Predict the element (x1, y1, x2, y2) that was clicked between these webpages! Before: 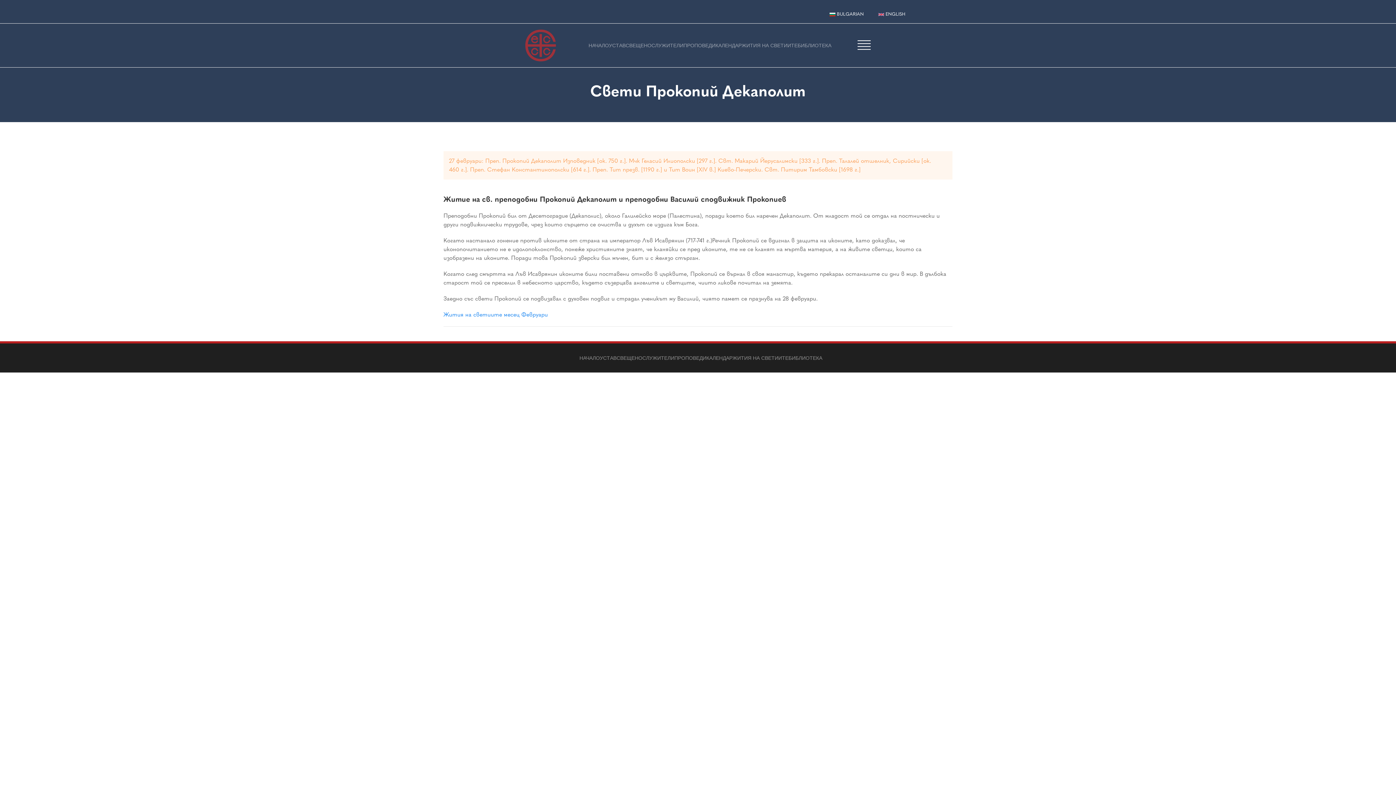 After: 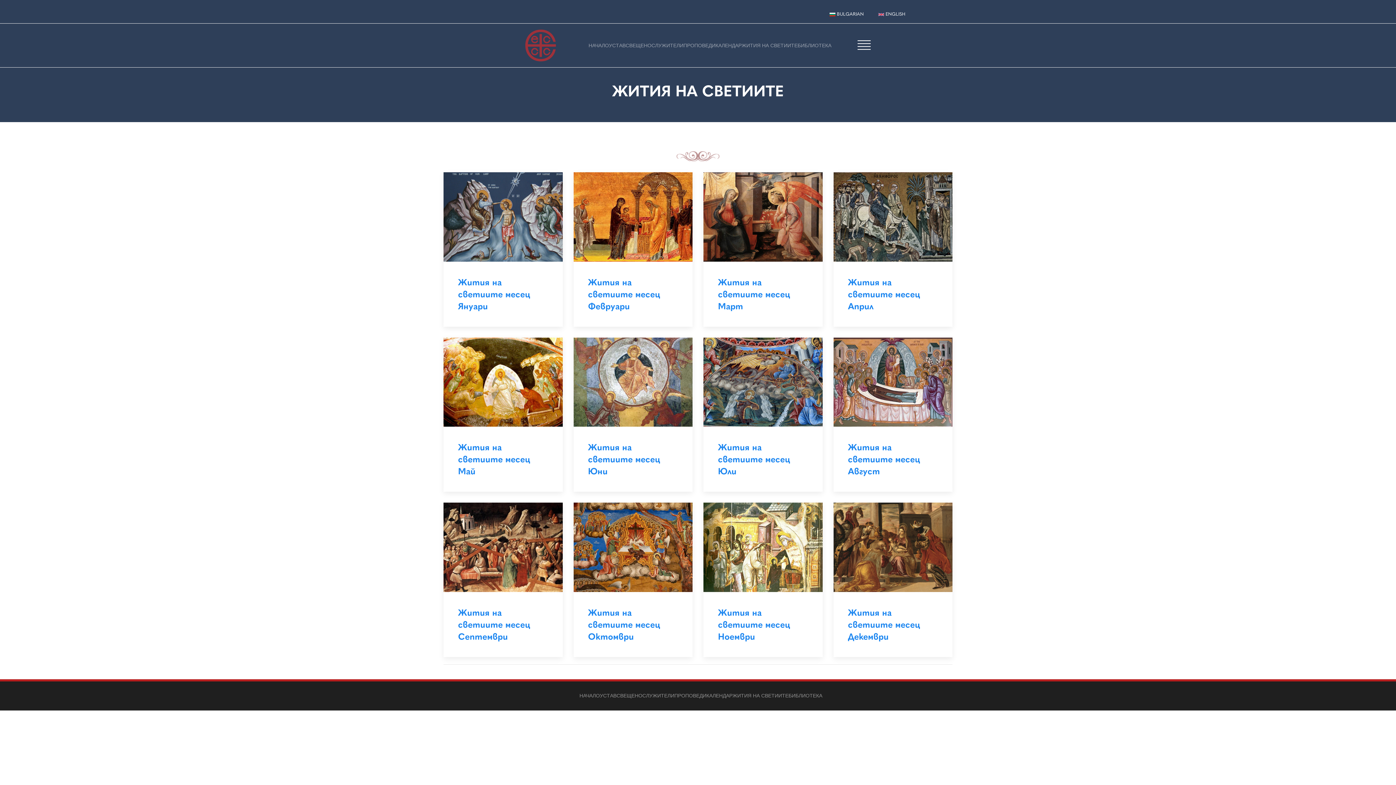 Action: label: ЖИТИЯ НА СВЕТИИТЕ bbox: (732, 343, 788, 372)